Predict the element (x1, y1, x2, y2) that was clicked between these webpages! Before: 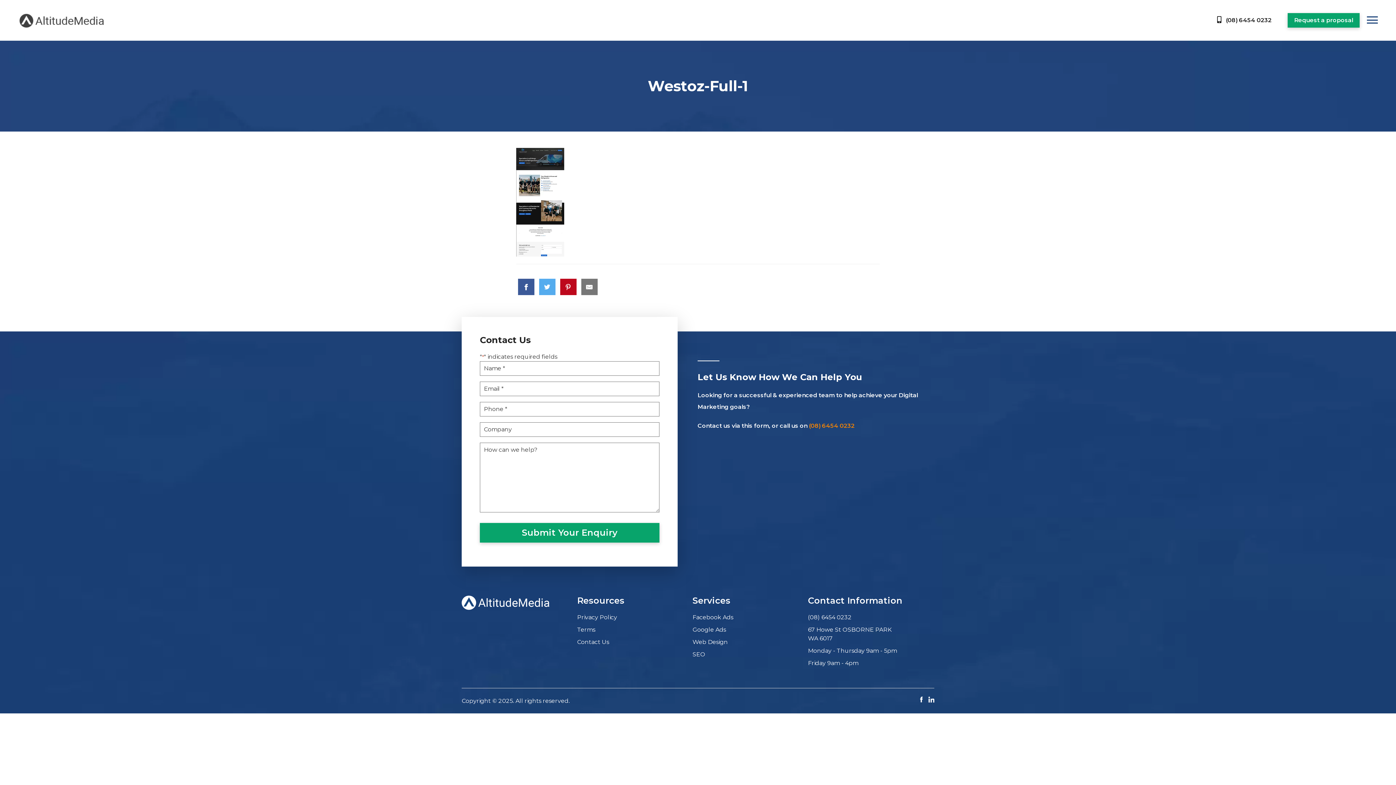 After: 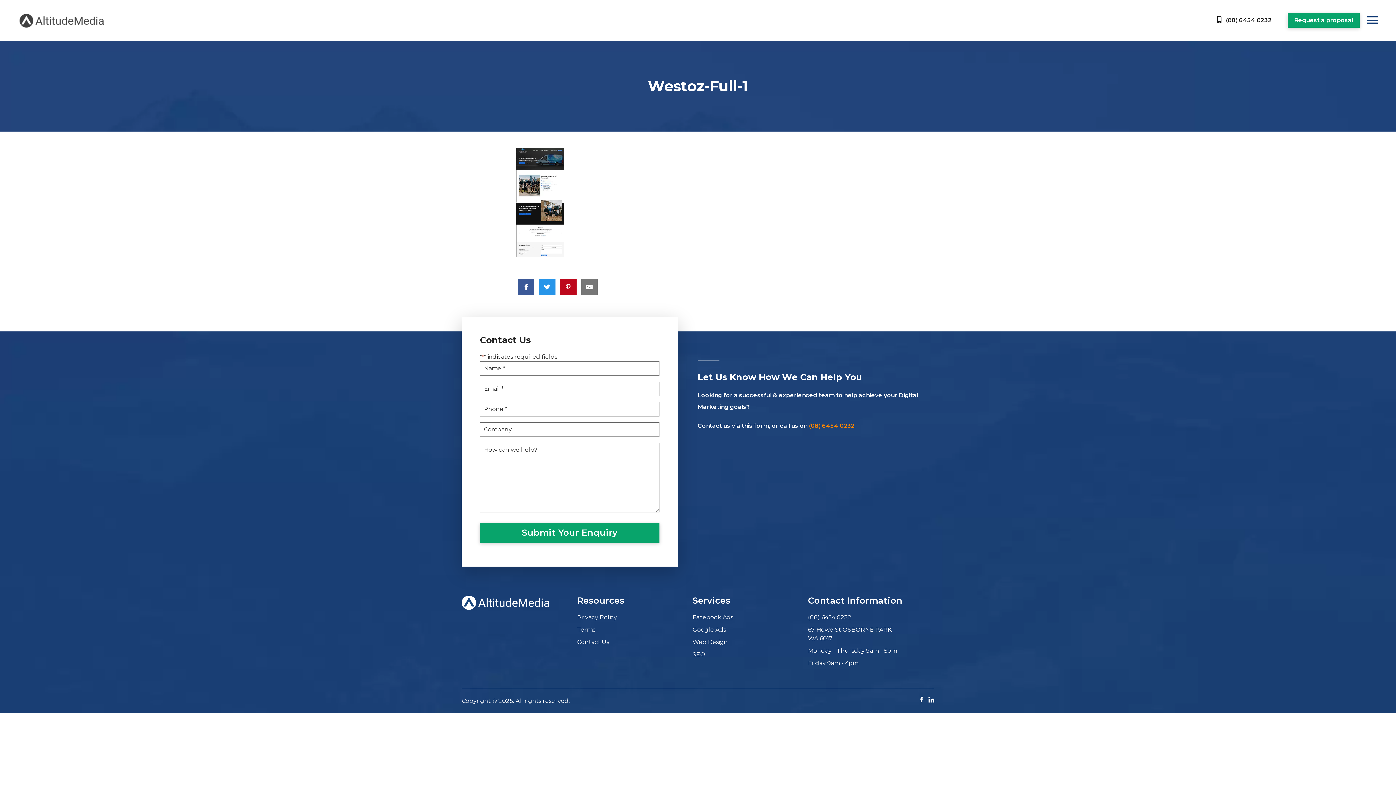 Action: bbox: (539, 278, 555, 295)